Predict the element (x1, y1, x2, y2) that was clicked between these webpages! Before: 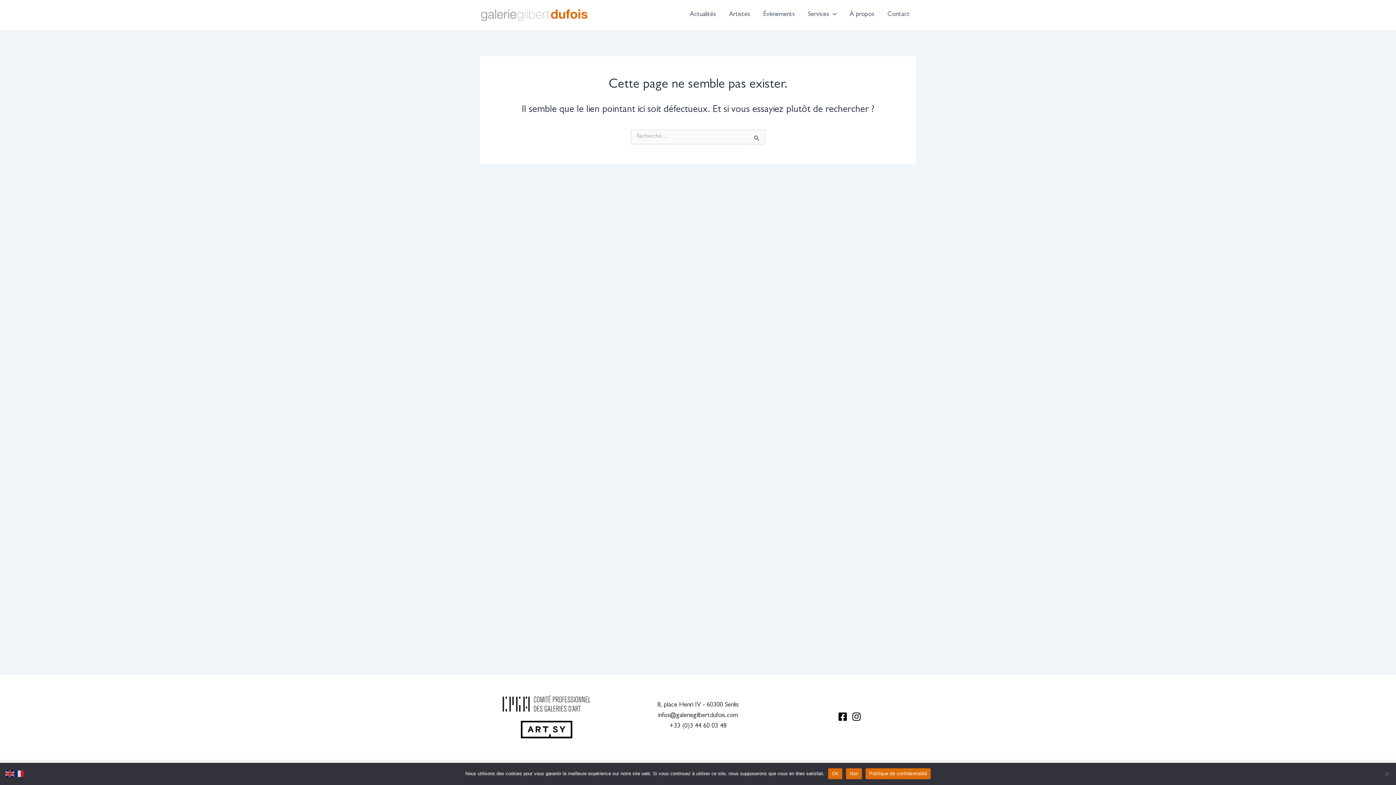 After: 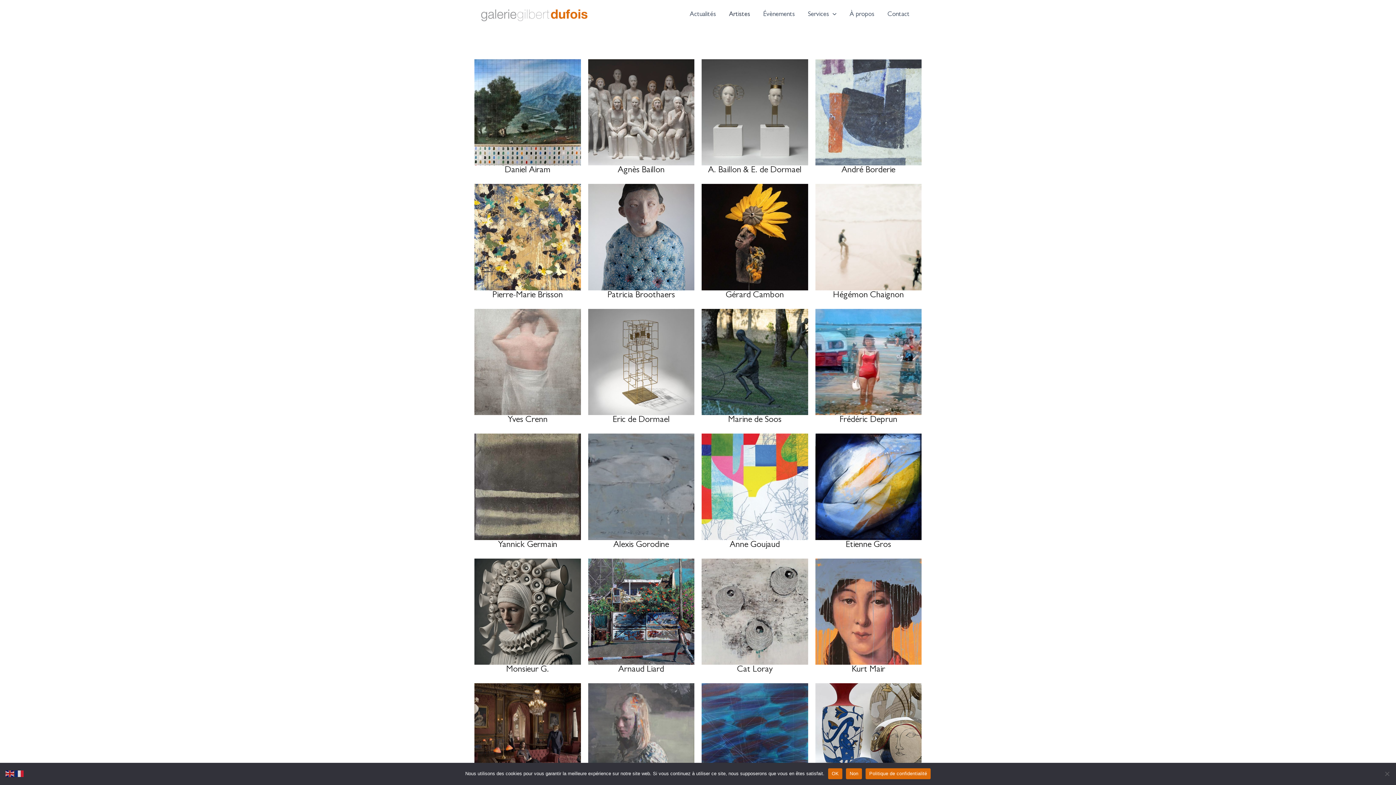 Action: label: Artistes bbox: (722, 9, 756, 20)